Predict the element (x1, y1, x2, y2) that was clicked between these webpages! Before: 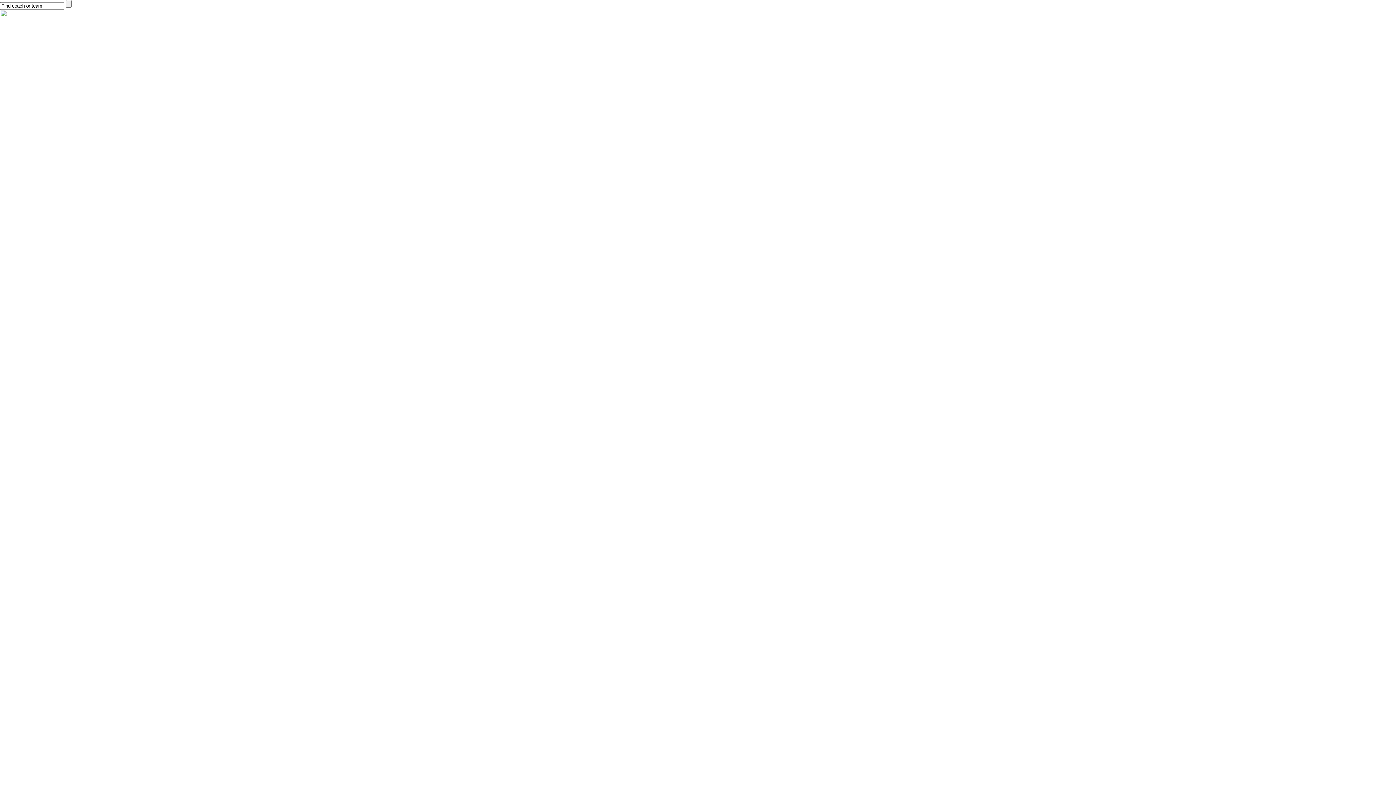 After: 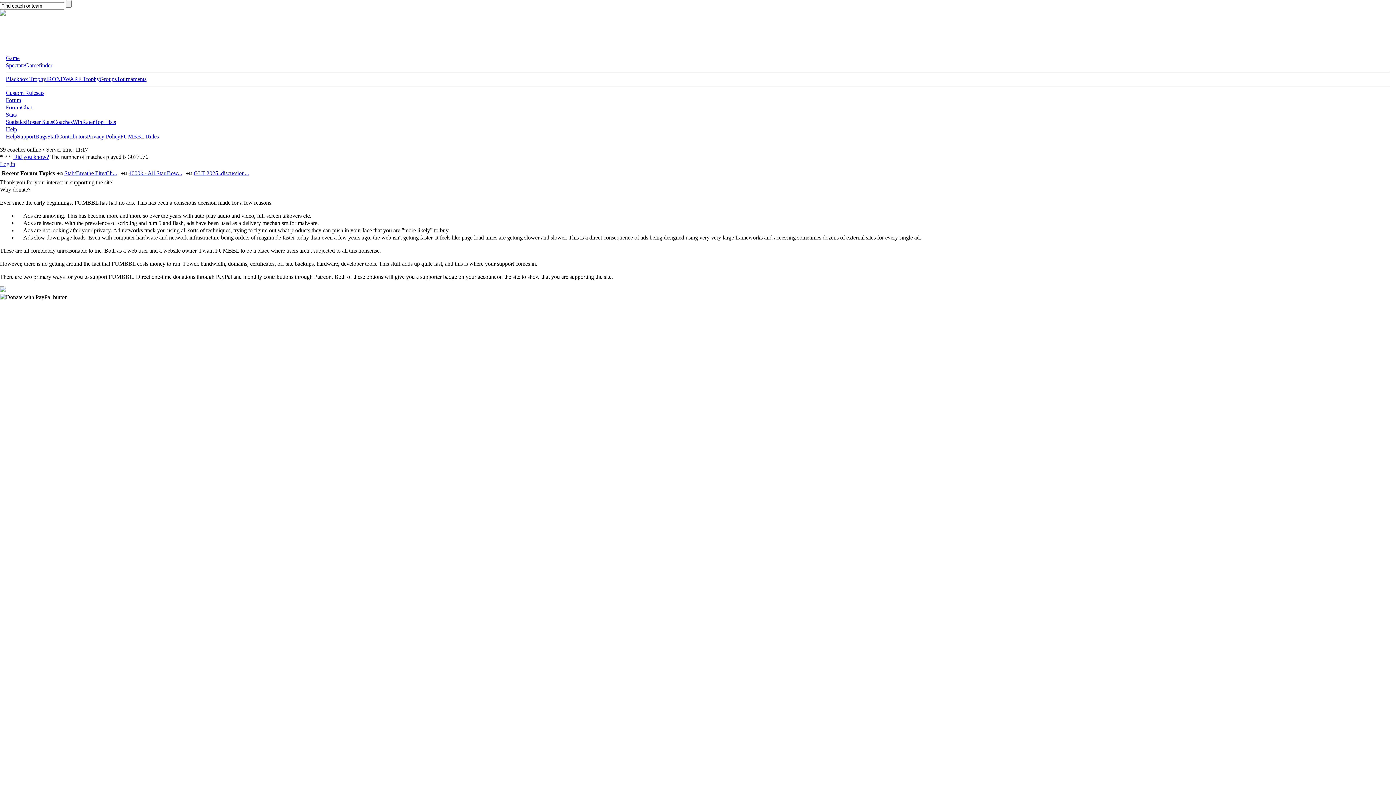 Action: bbox: (0, 4, 1396, 10)